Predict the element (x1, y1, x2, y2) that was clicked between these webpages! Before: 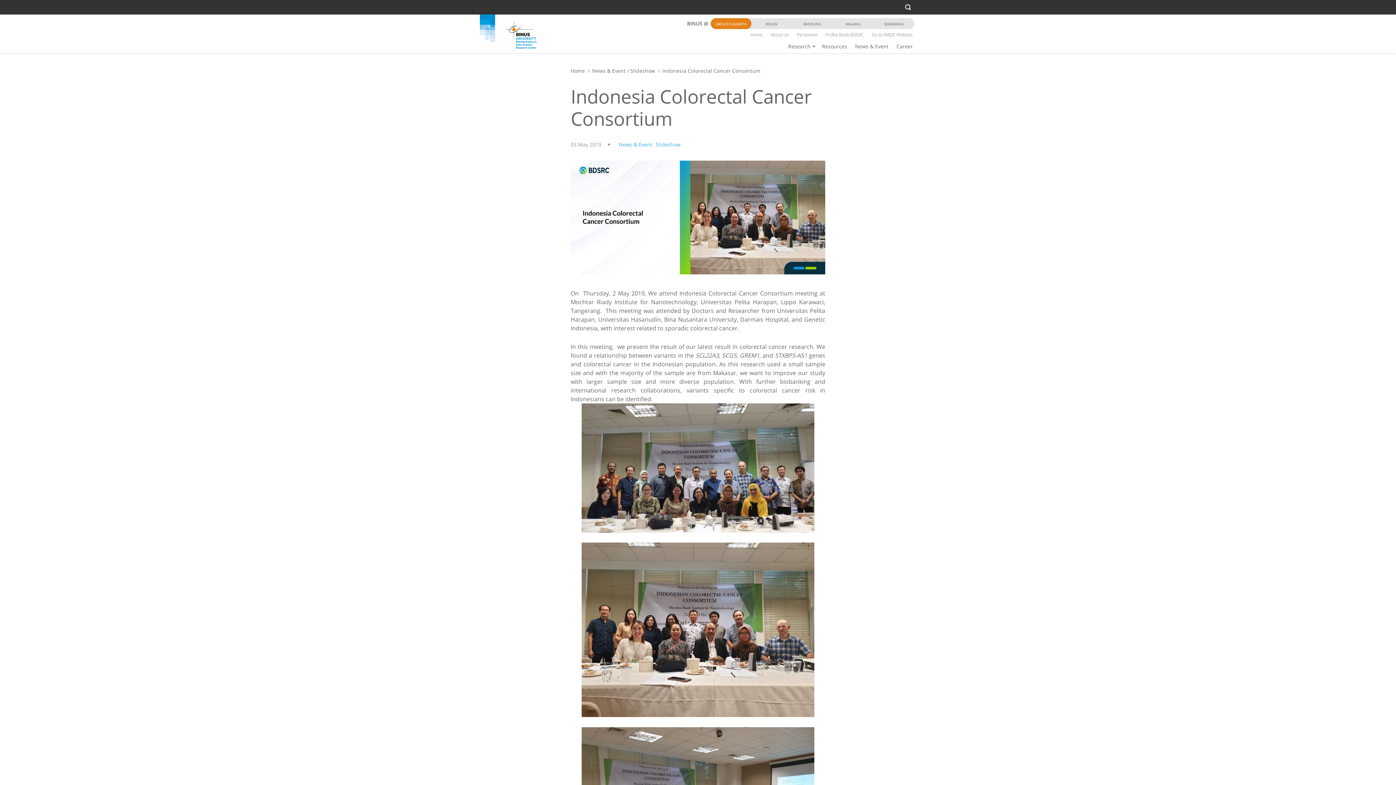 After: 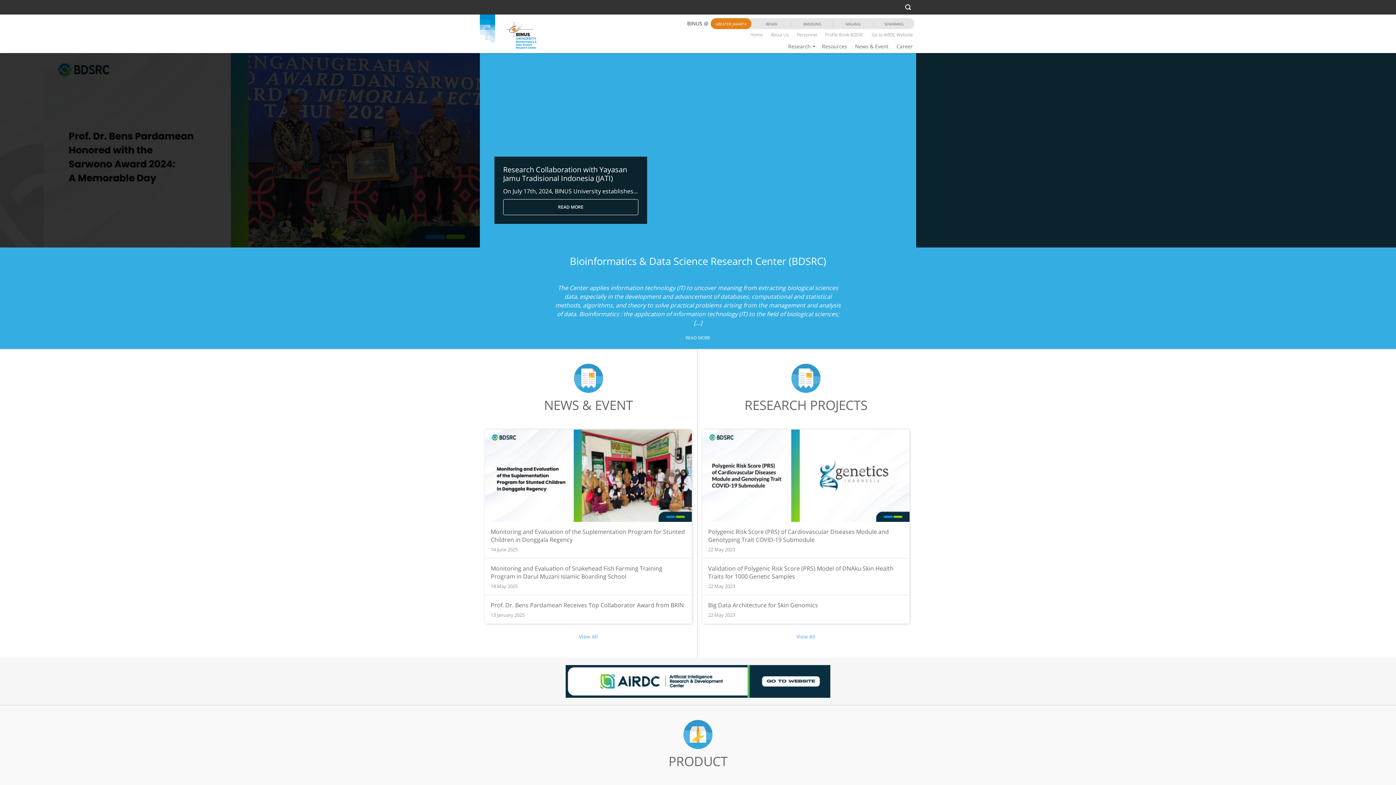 Action: bbox: (750, 29, 762, 40) label: Home